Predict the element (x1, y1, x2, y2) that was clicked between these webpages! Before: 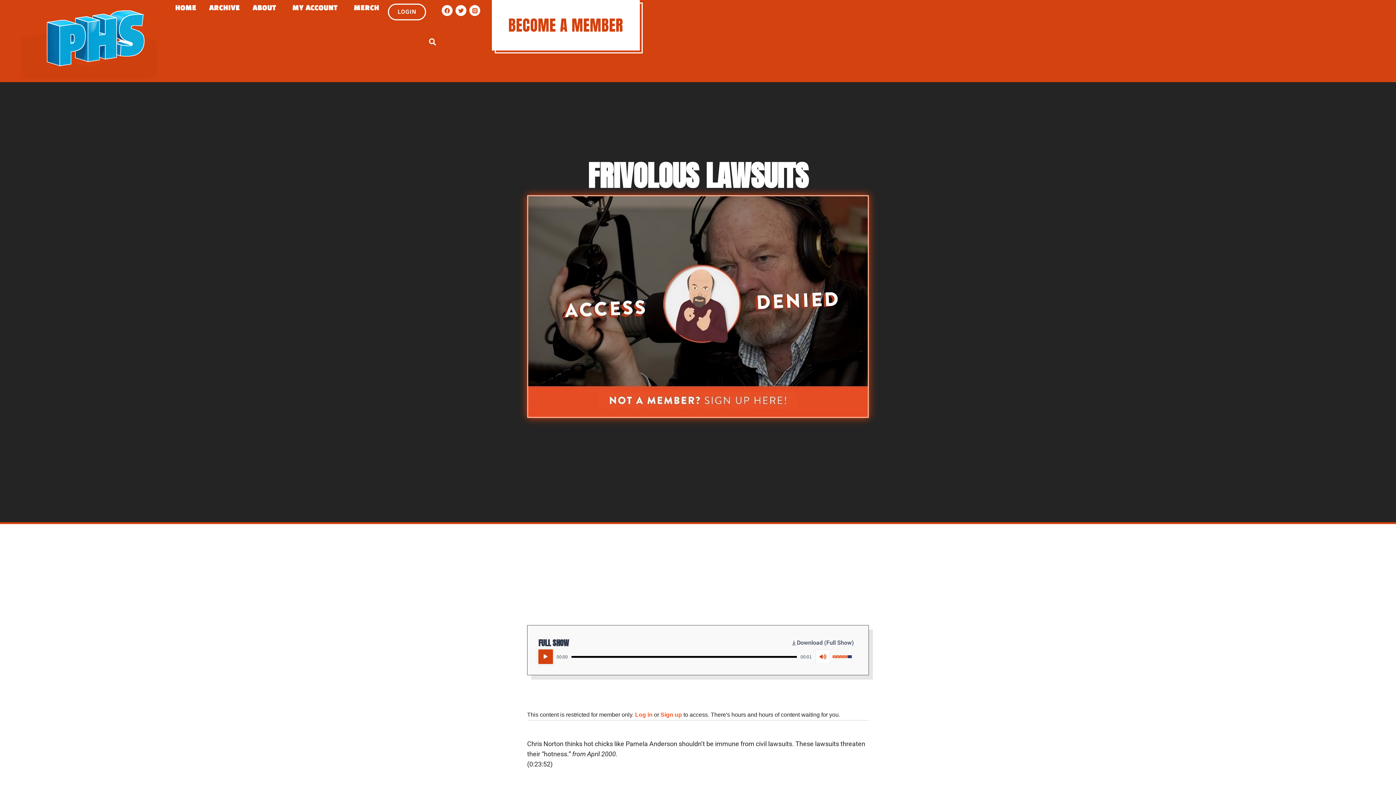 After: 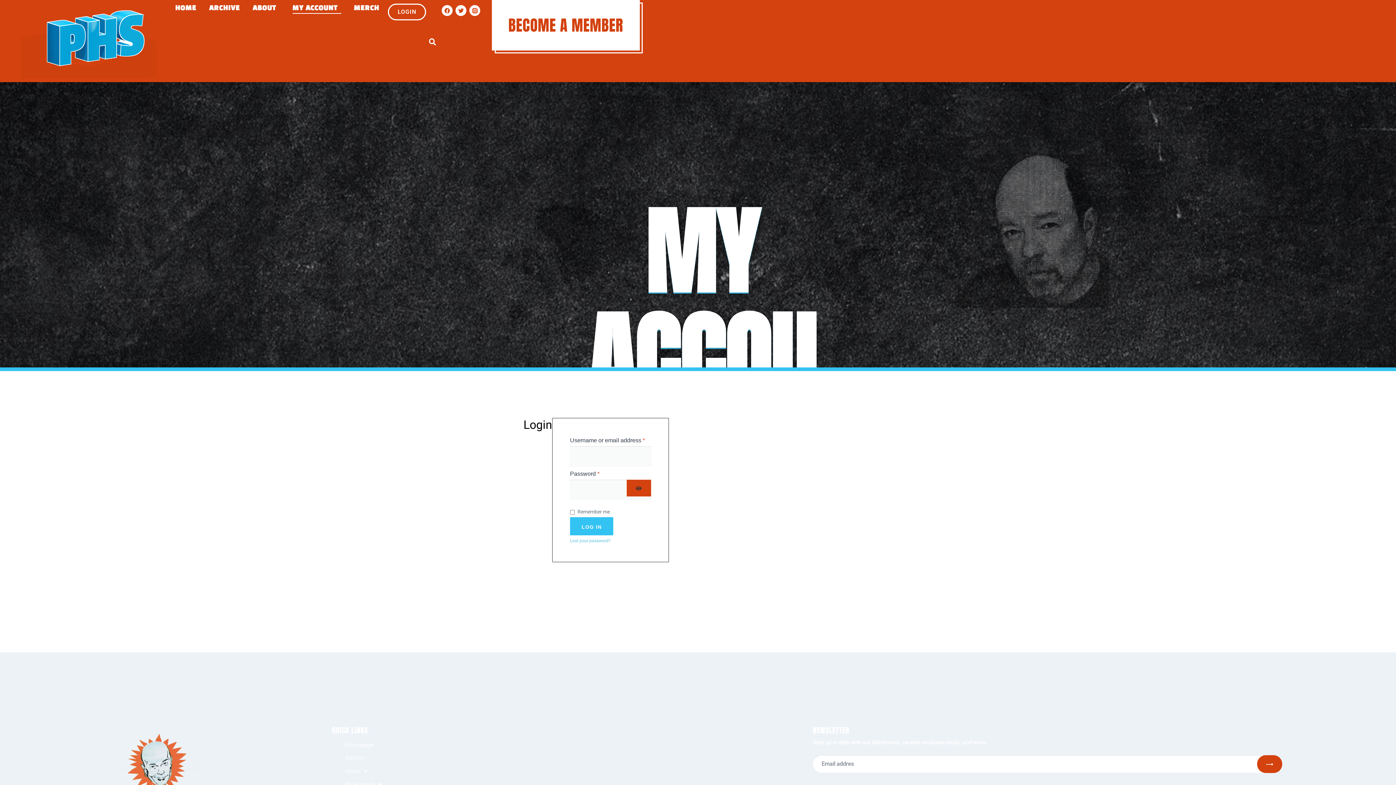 Action: label: Log in bbox: (635, 712, 652, 718)